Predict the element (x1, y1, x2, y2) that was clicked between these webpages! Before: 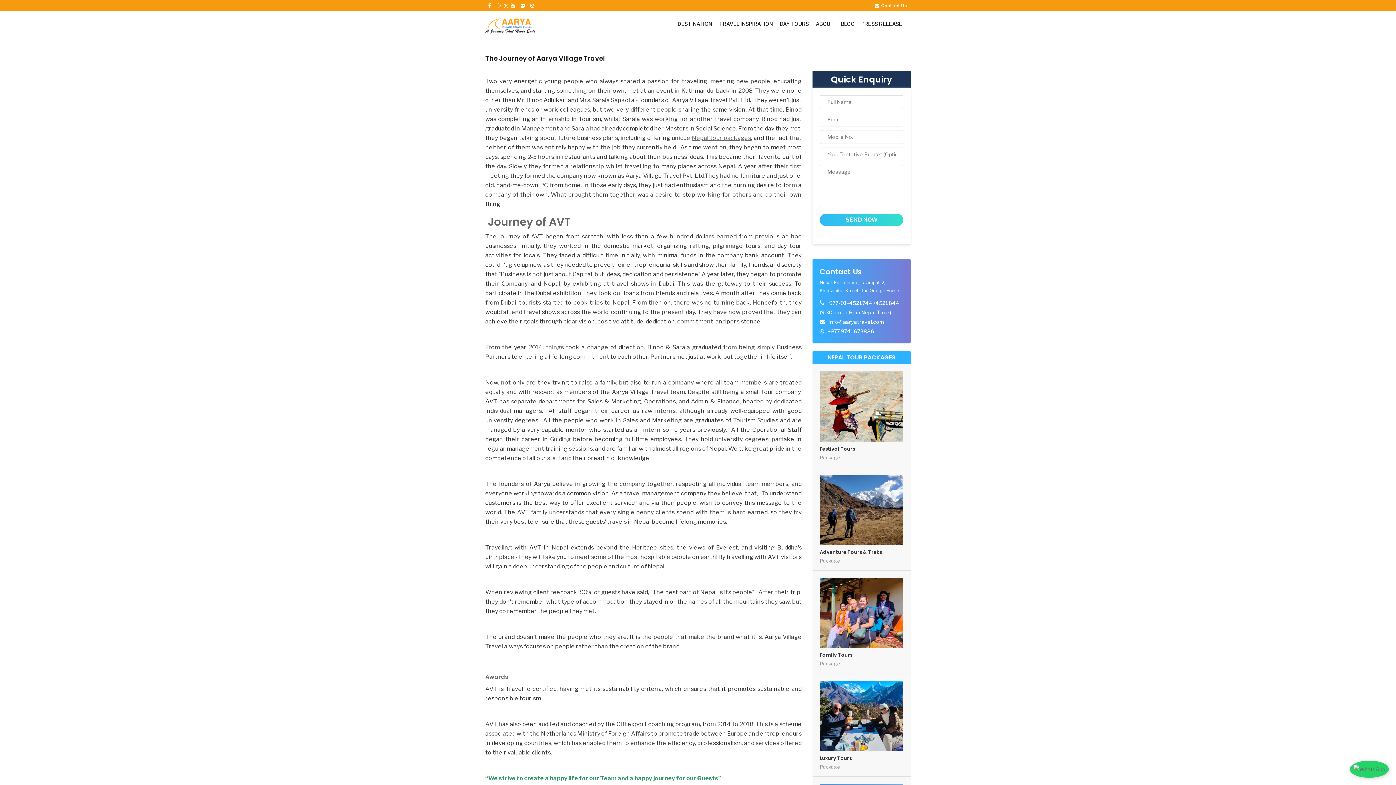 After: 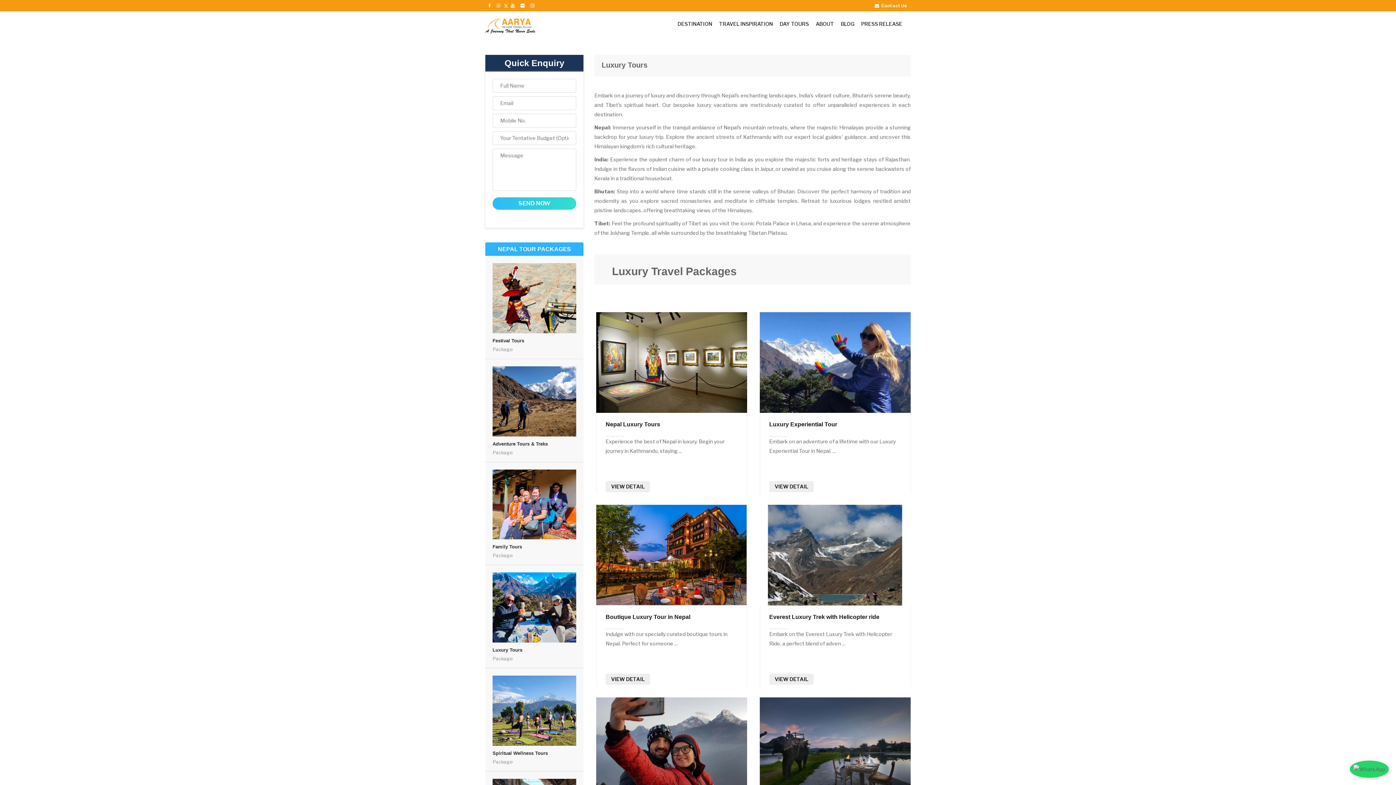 Action: bbox: (820, 681, 903, 751)